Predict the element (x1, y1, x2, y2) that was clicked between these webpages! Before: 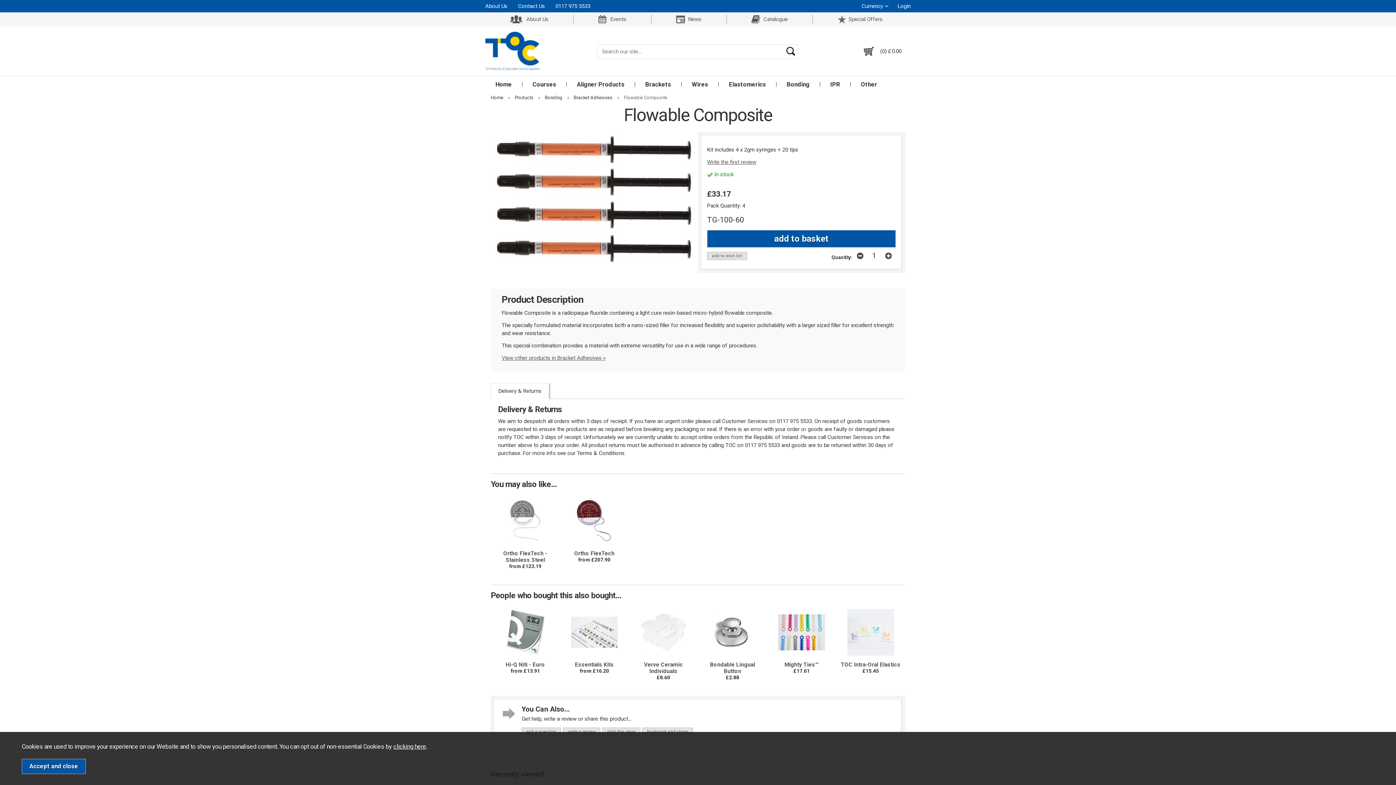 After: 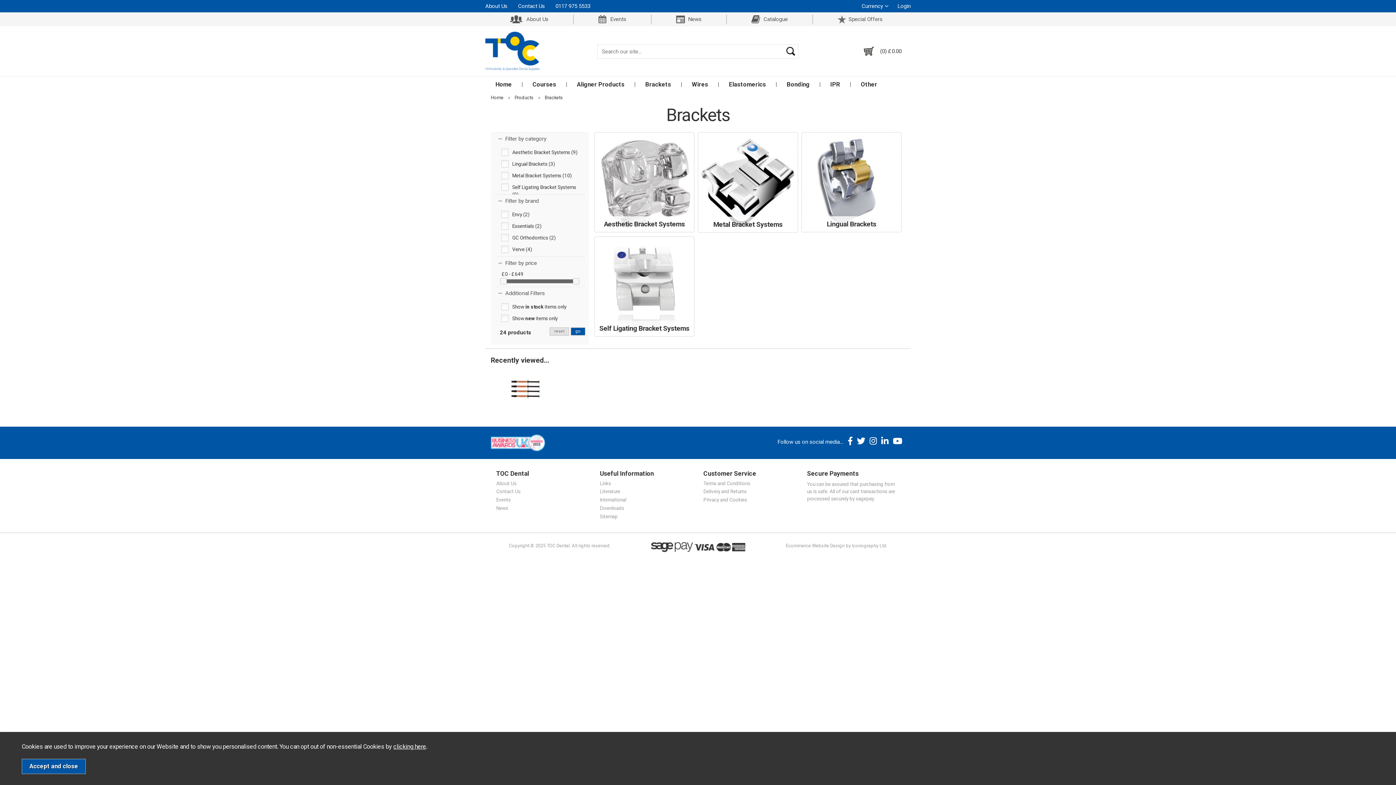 Action: bbox: (634, 82, 681, 86) label: Brackets